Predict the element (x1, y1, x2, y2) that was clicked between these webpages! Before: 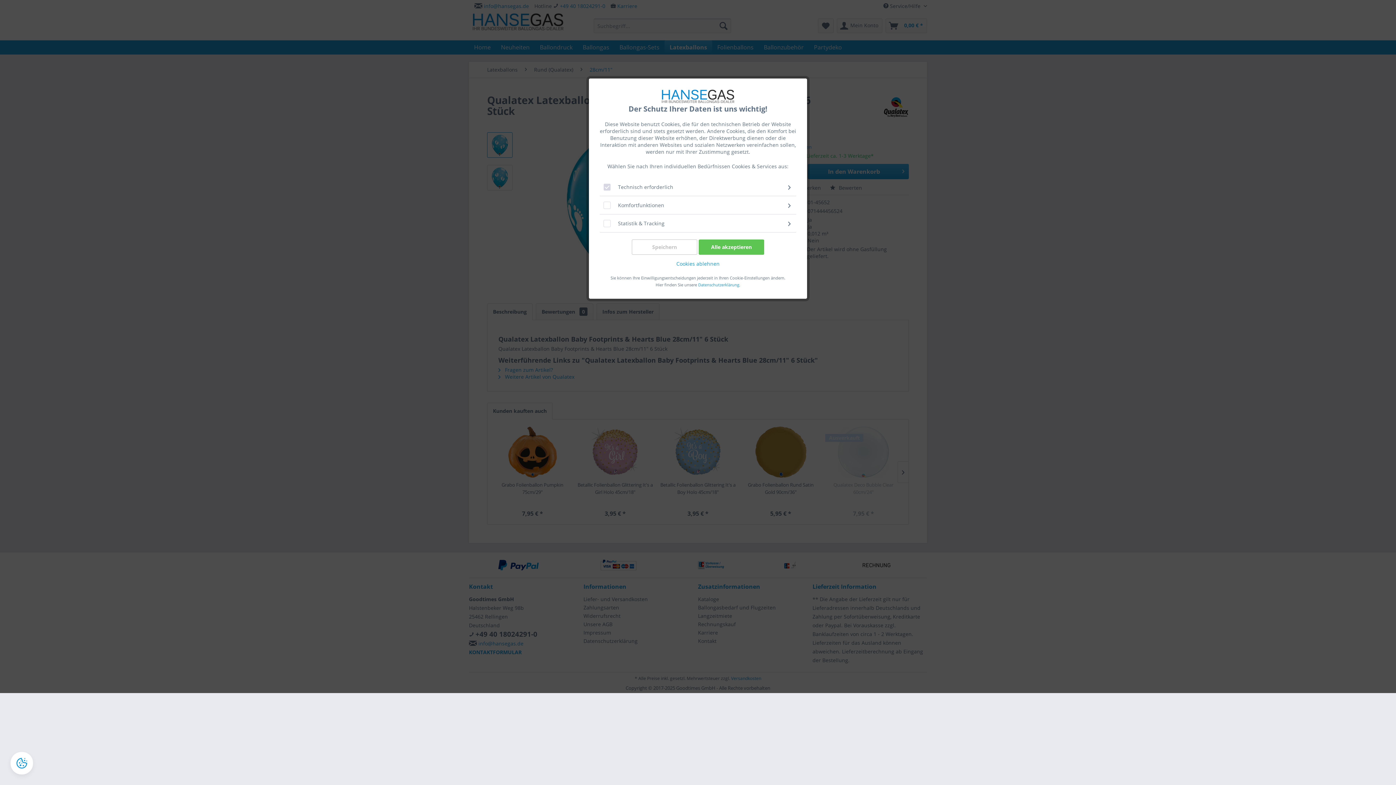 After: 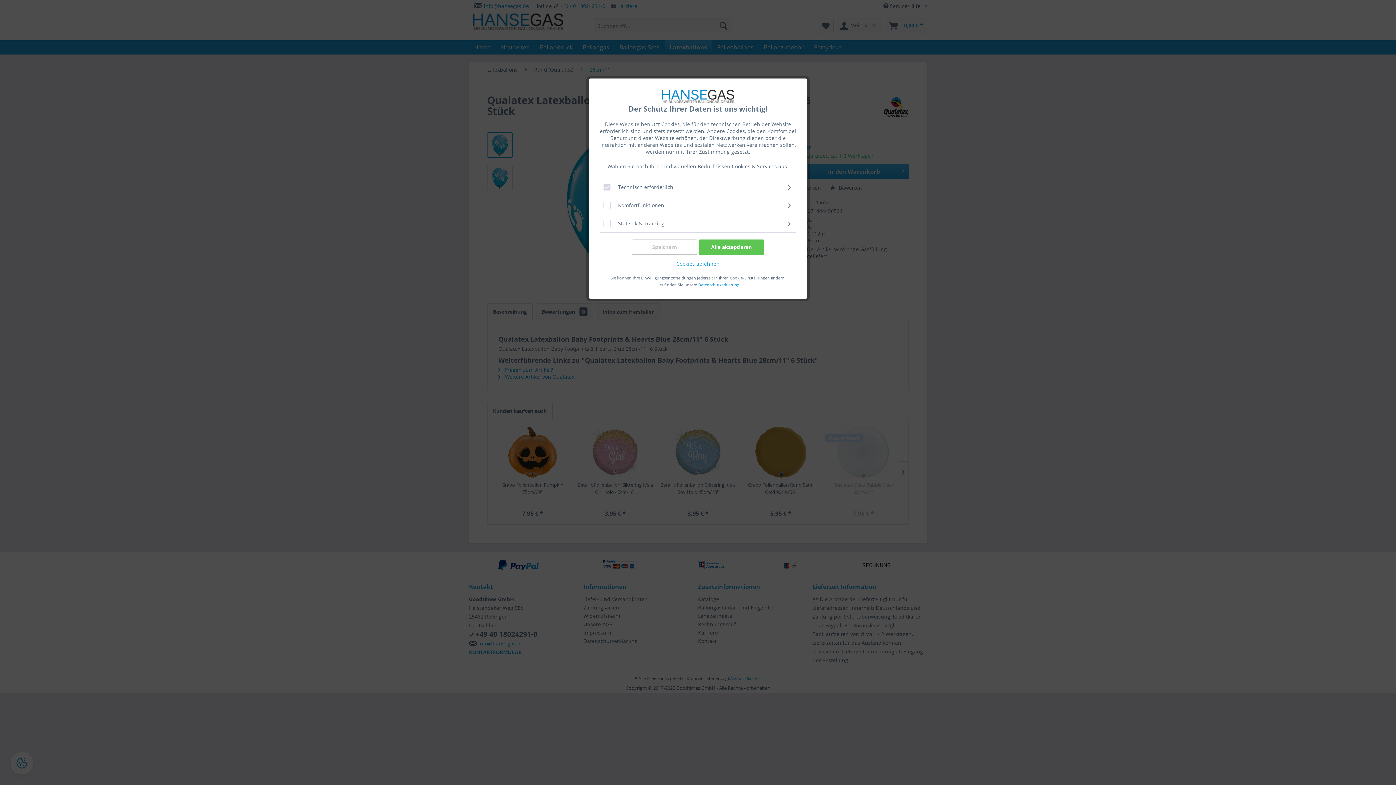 Action: bbox: (10, 752, 32, 774)